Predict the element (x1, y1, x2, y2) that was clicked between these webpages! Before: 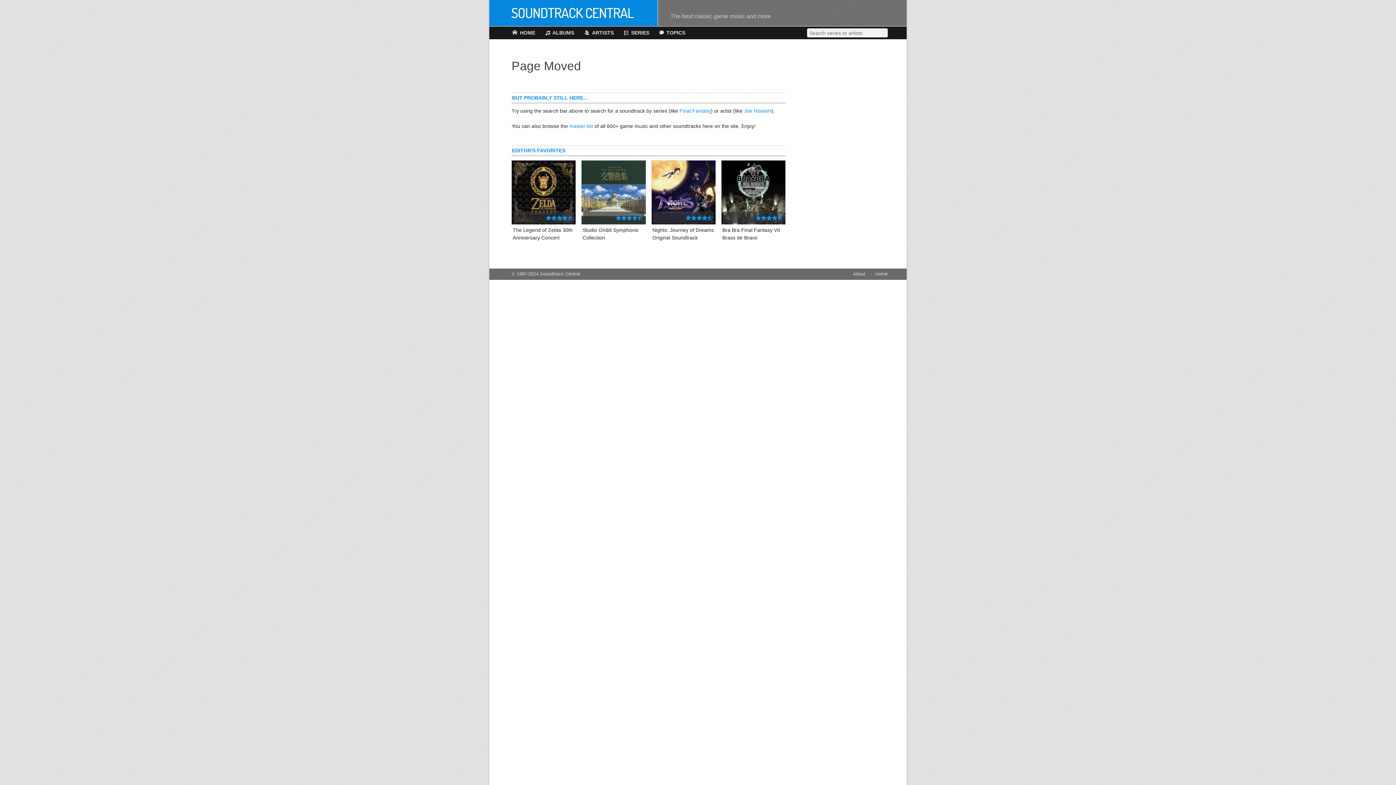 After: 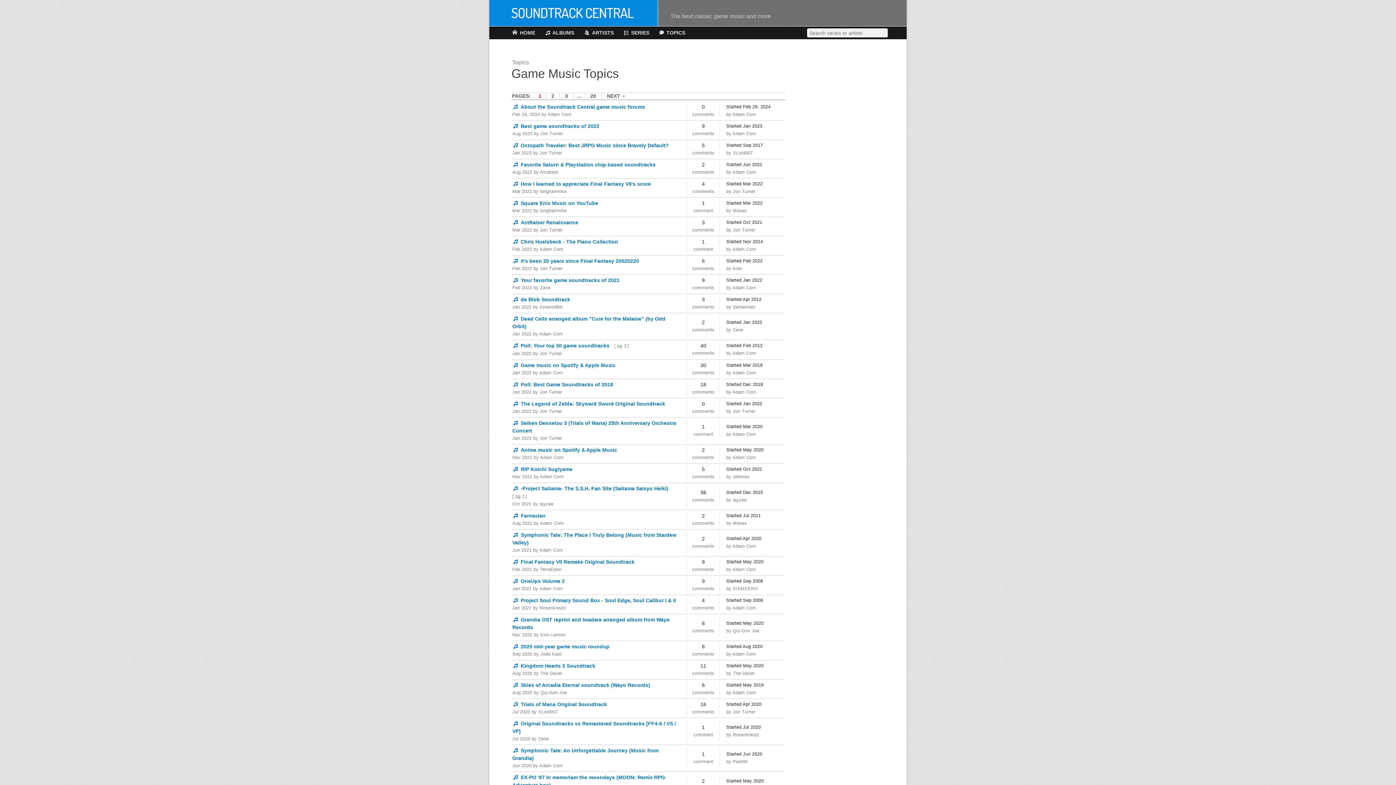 Action: label: TOPICS bbox: (659, 26, 685, 39)